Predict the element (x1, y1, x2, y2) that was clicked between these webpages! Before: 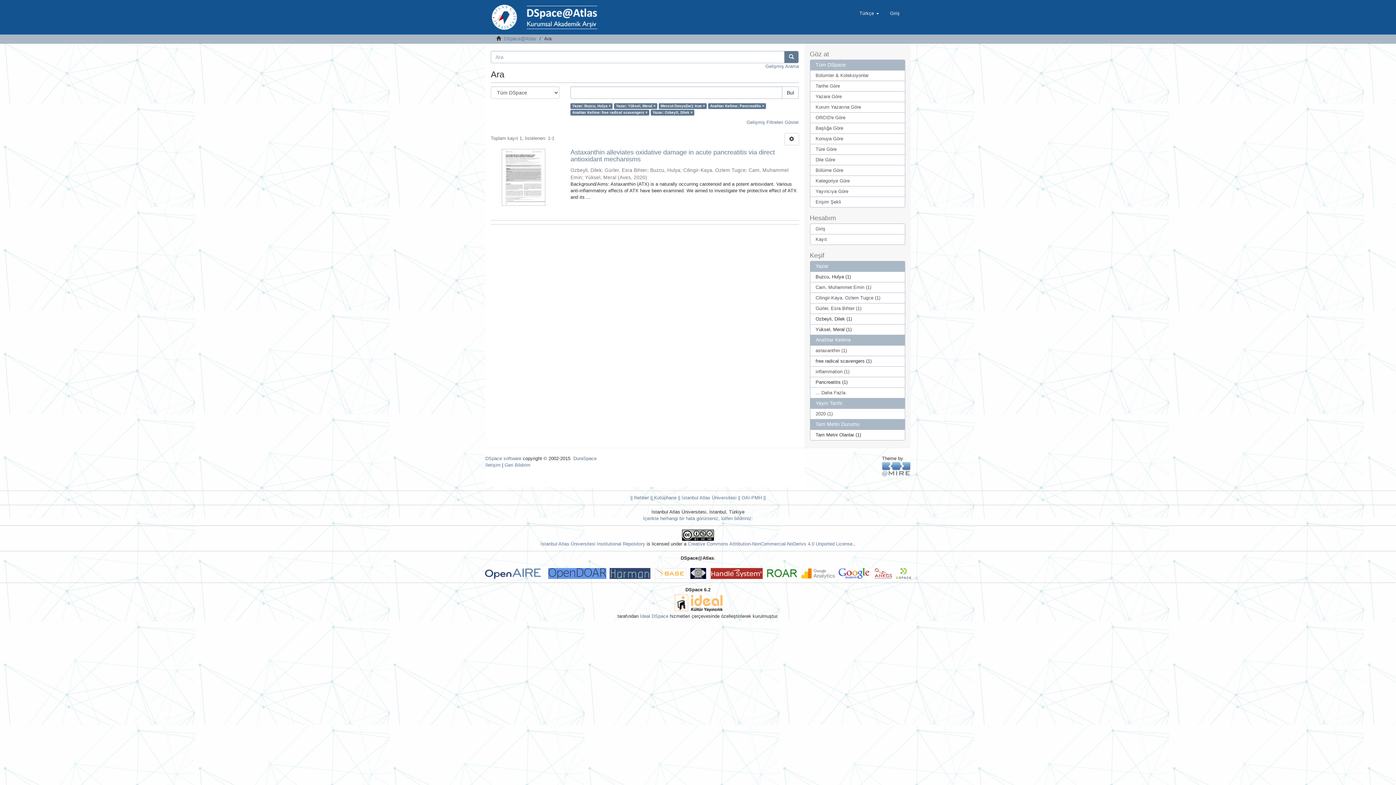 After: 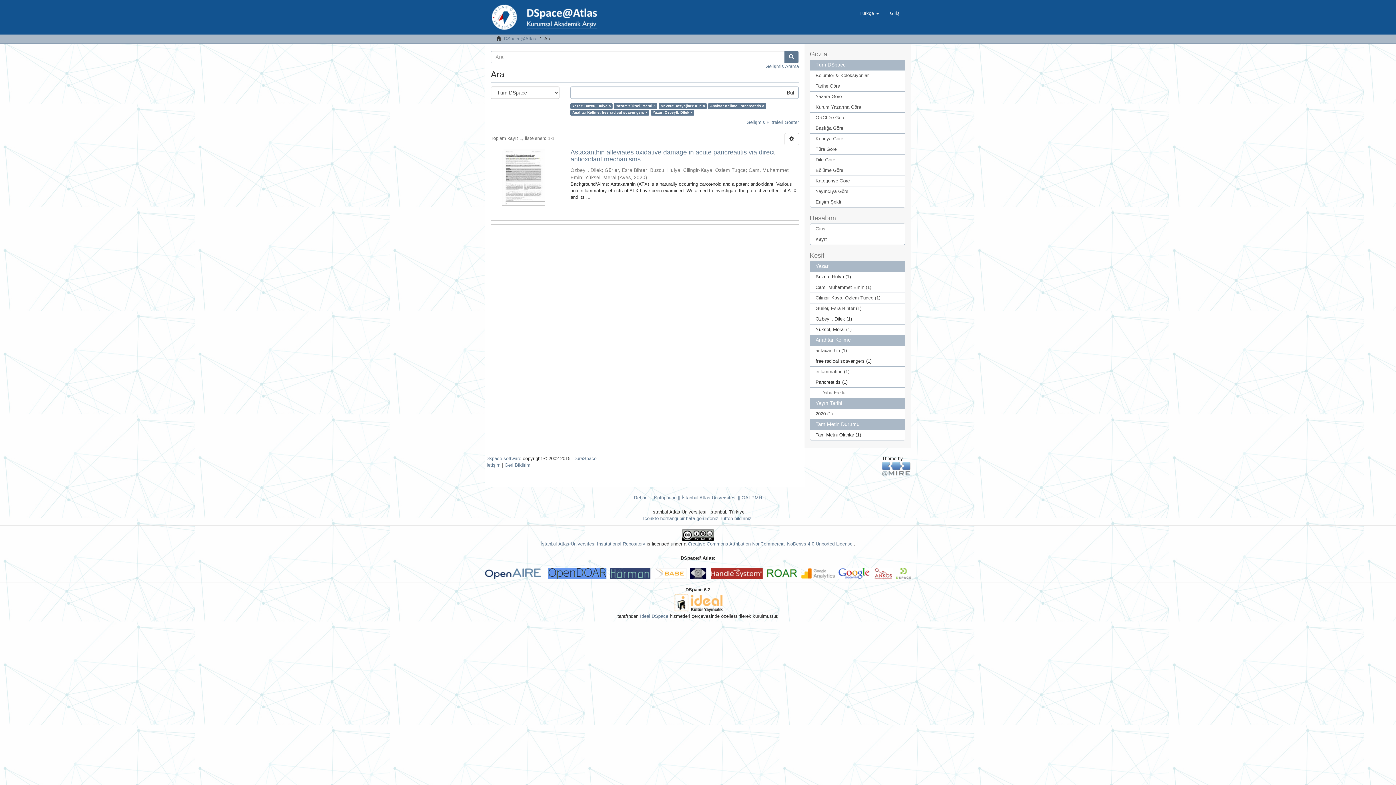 Action: bbox: (873, 570, 893, 576)